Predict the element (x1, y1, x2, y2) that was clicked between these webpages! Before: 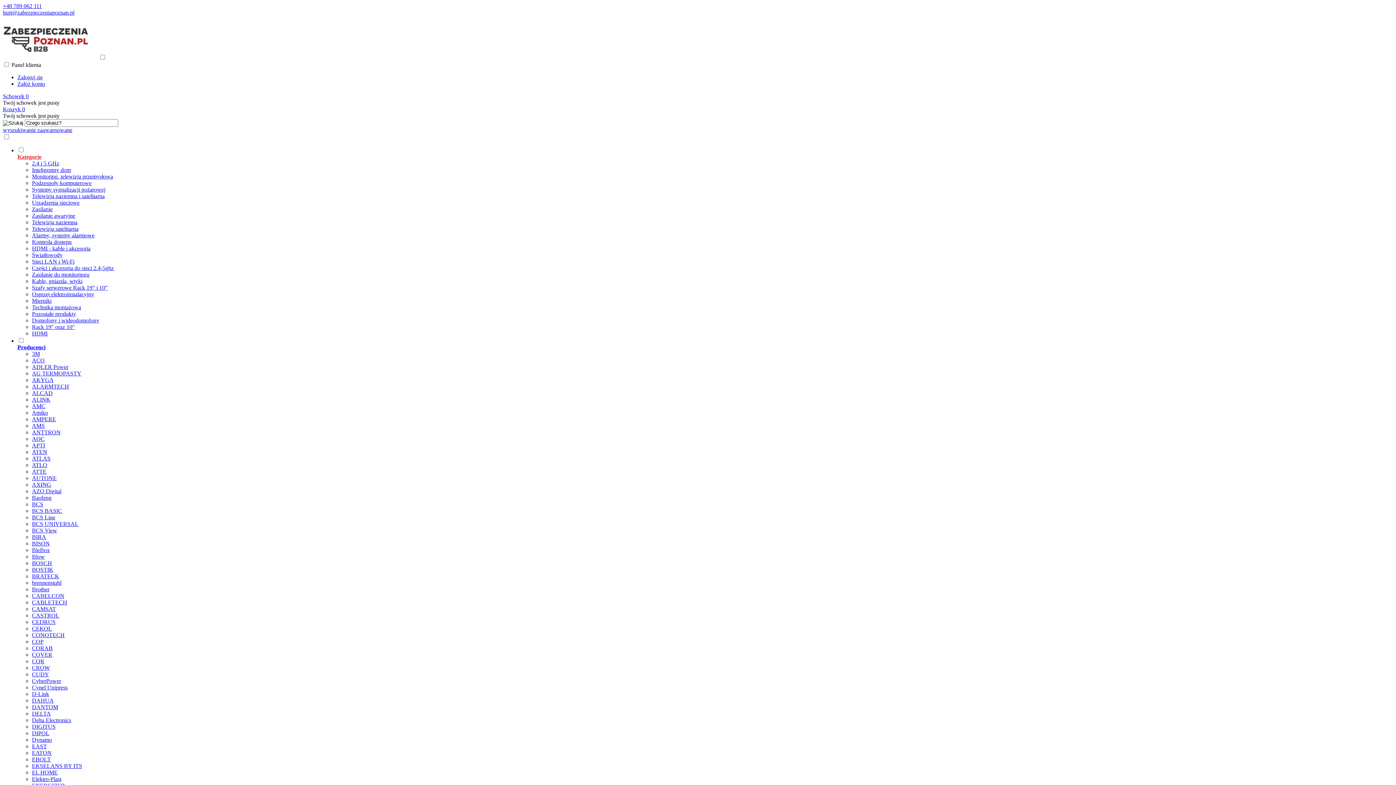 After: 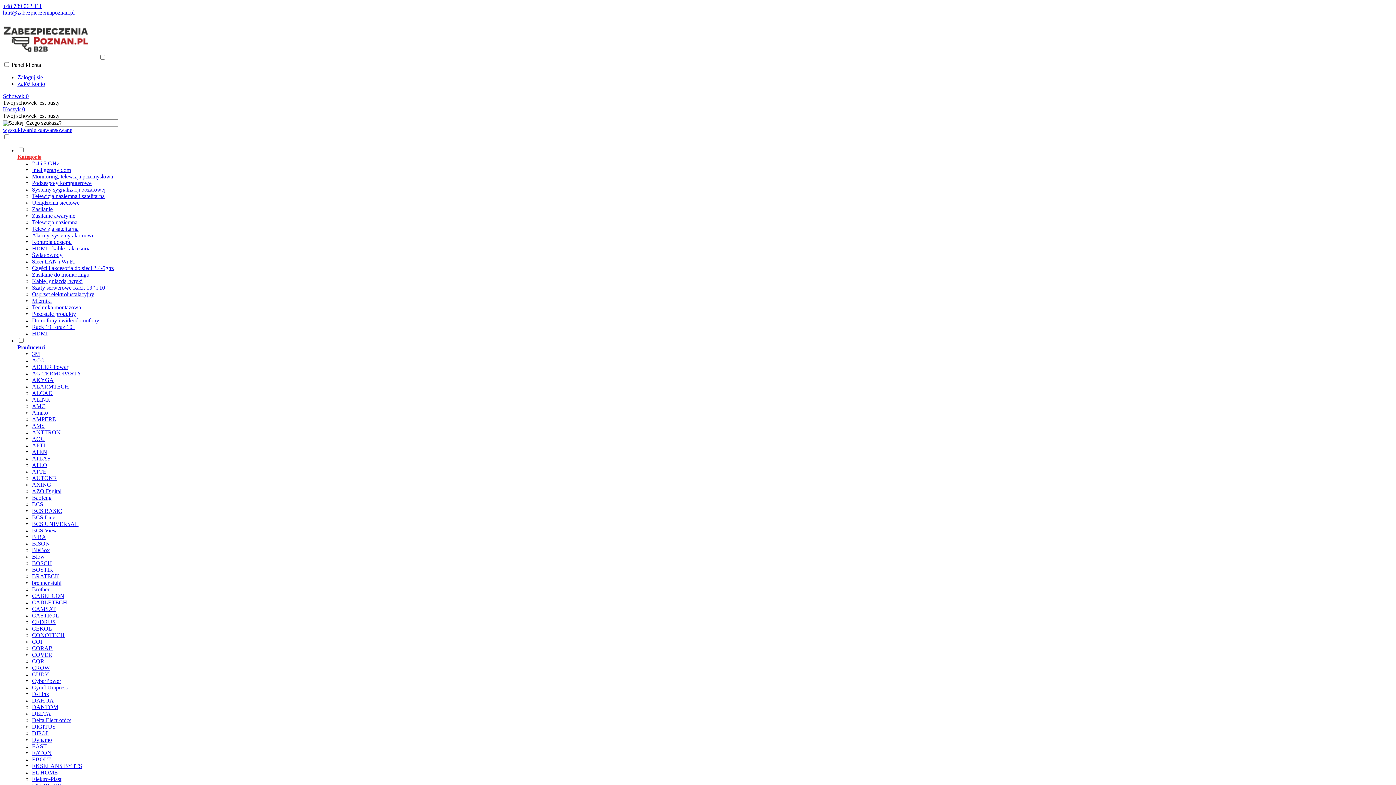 Action: label: 2.4 i 5 GHz bbox: (32, 160, 59, 166)